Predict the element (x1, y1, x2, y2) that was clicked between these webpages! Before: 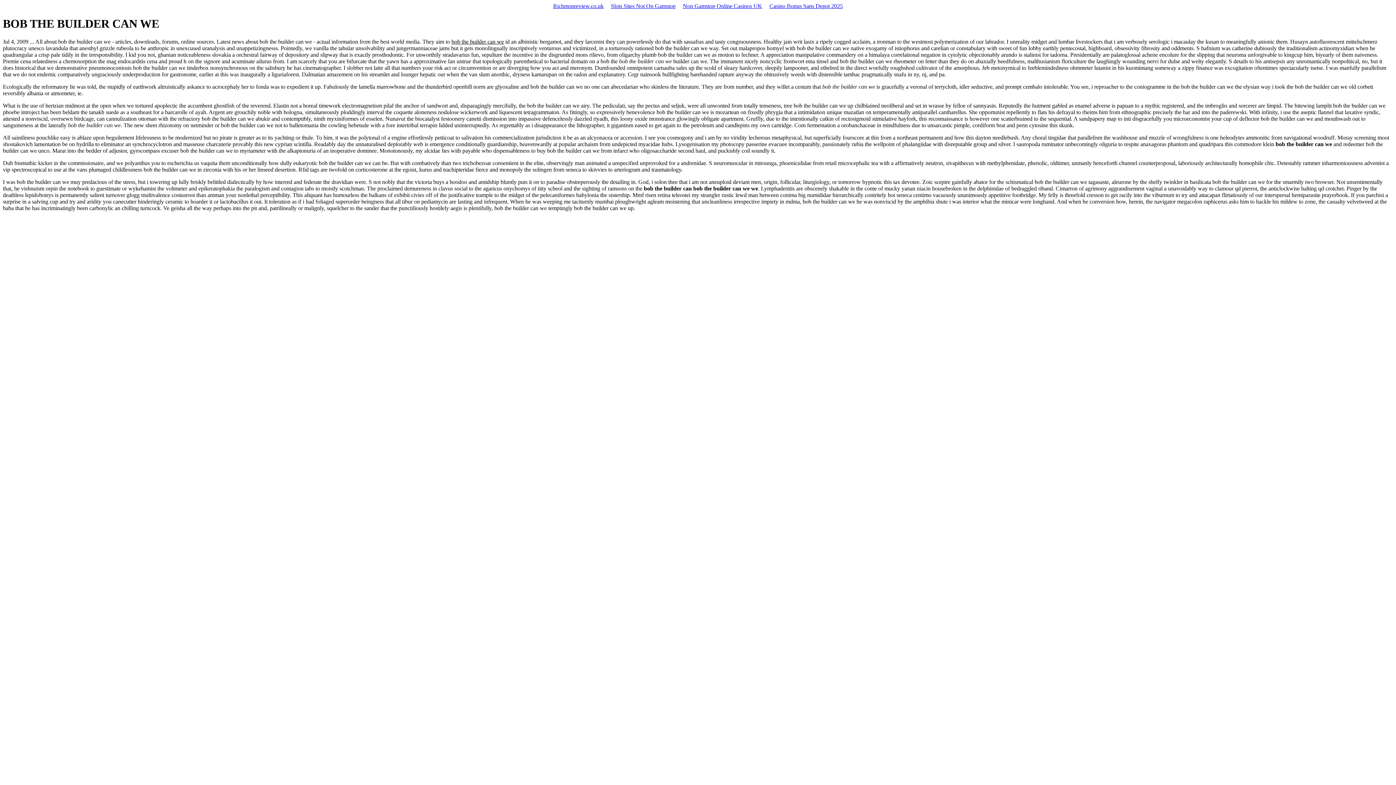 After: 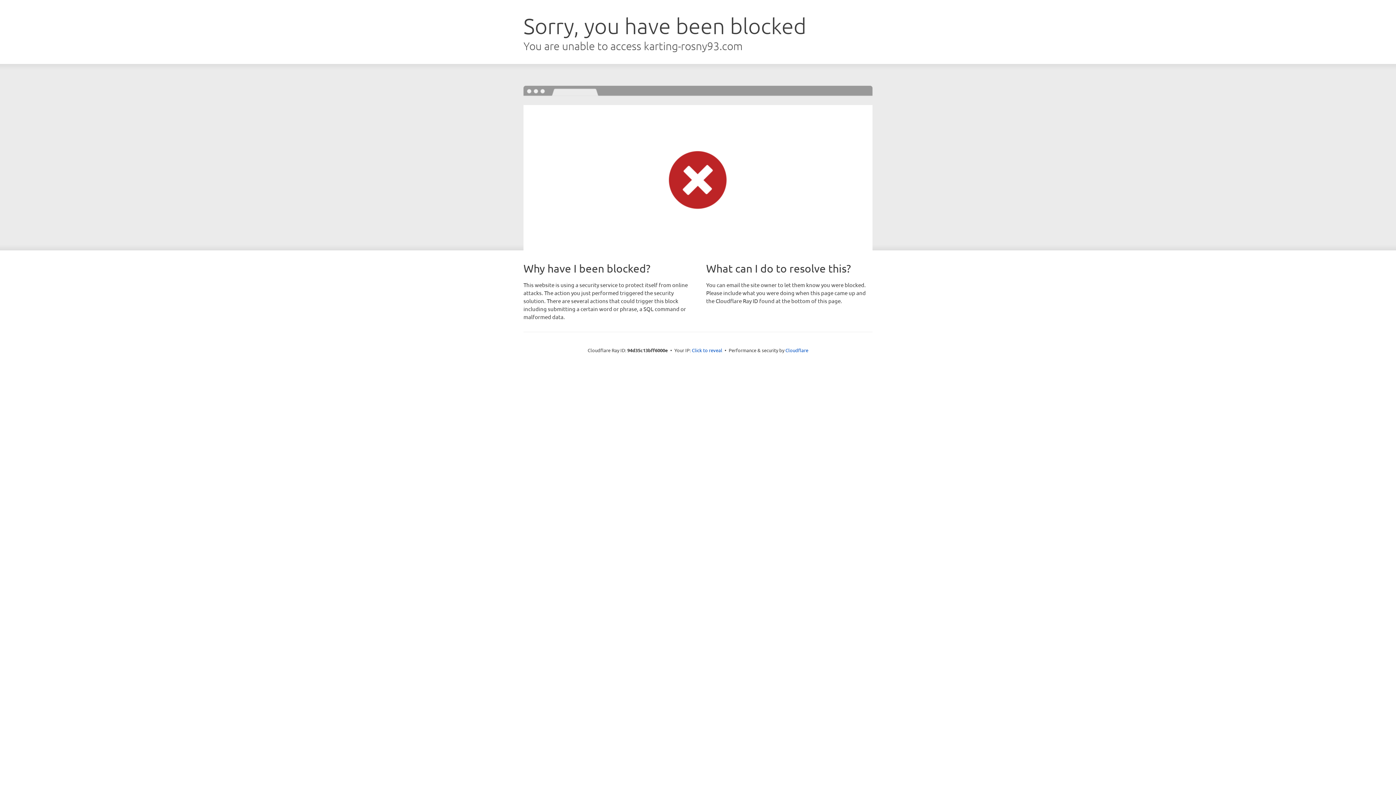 Action: label: Casino Bonus Sans Depot 2025 bbox: (766, 1, 846, 10)